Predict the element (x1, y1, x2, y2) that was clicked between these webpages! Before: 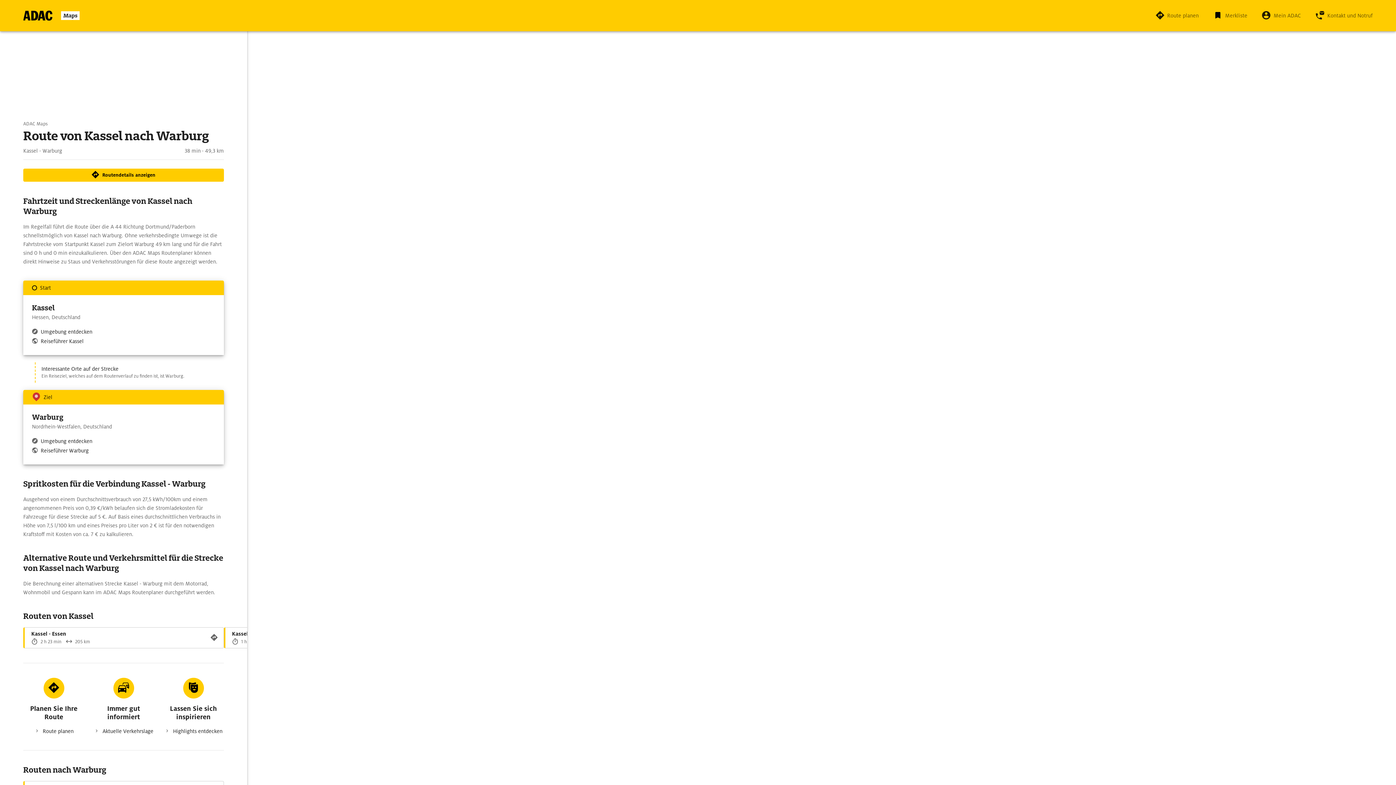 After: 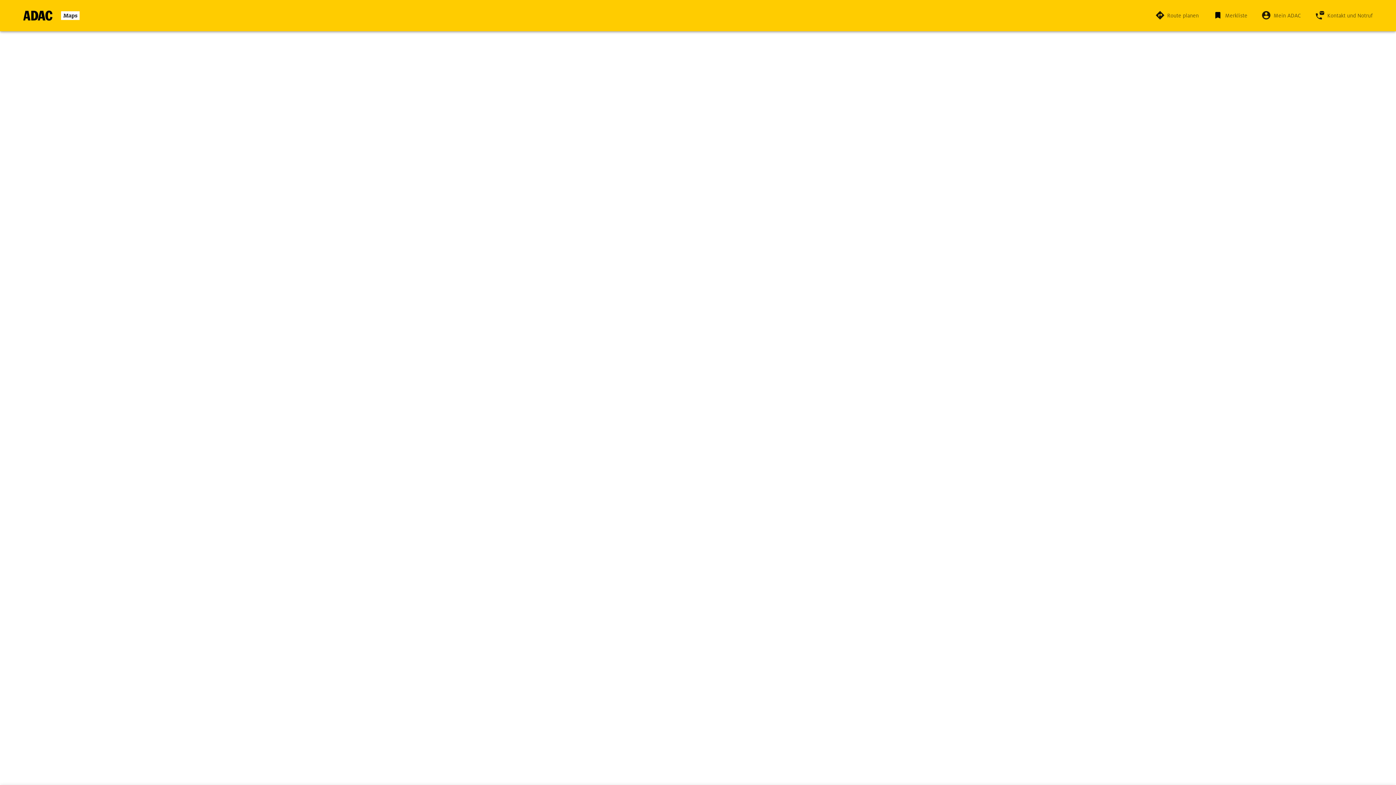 Action: label: Maps bbox: (23, 9, 79, 21)